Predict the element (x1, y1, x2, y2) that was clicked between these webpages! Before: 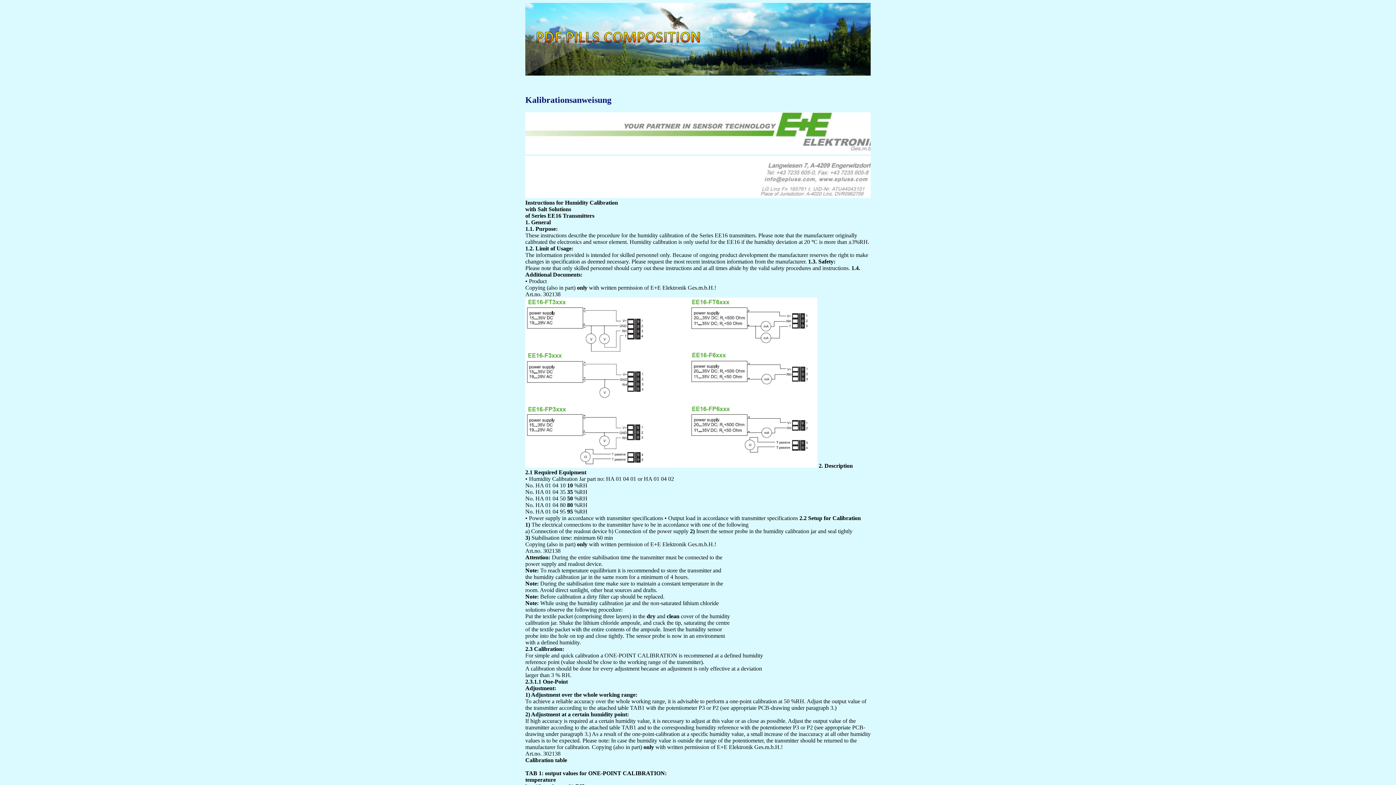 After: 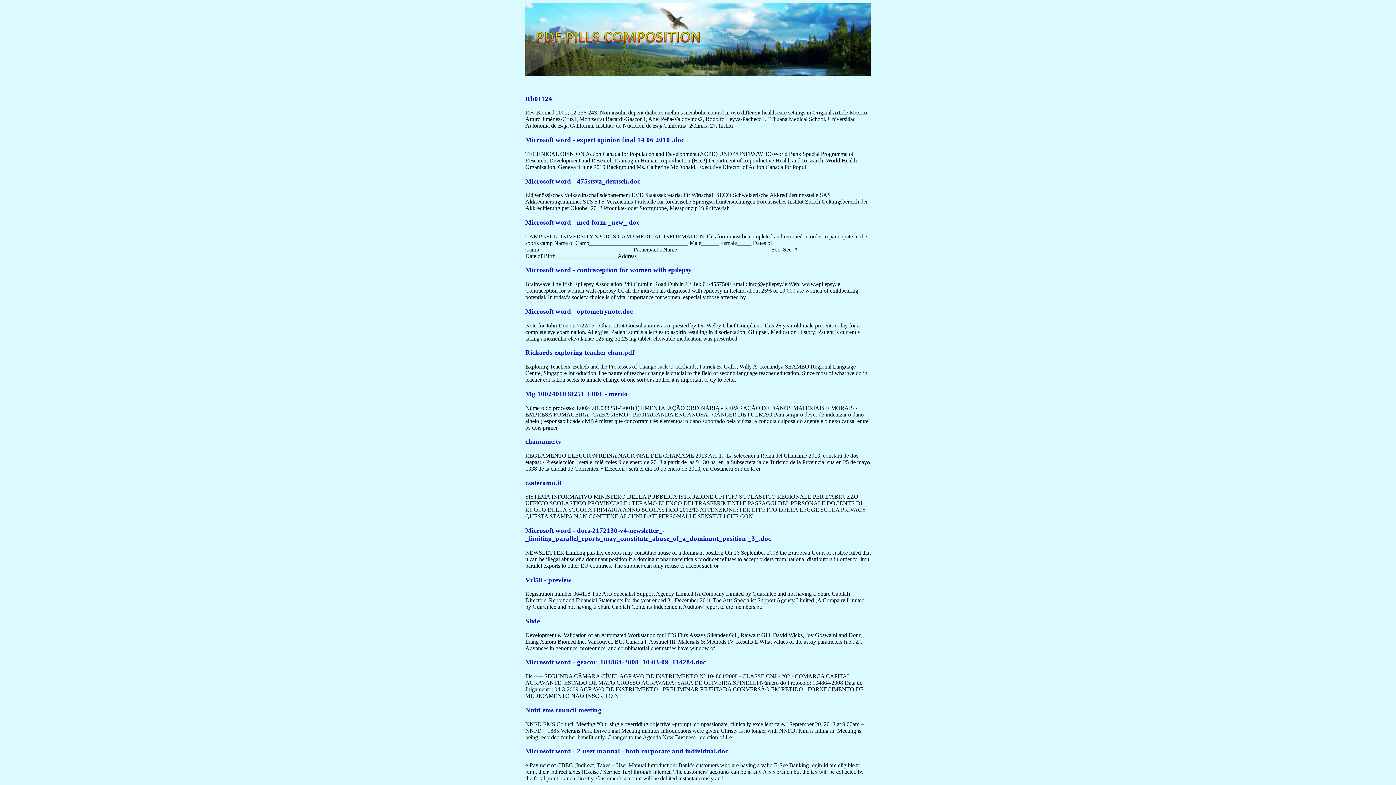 Action: bbox: (518, 10, 737, 48) label: pdf pills composition